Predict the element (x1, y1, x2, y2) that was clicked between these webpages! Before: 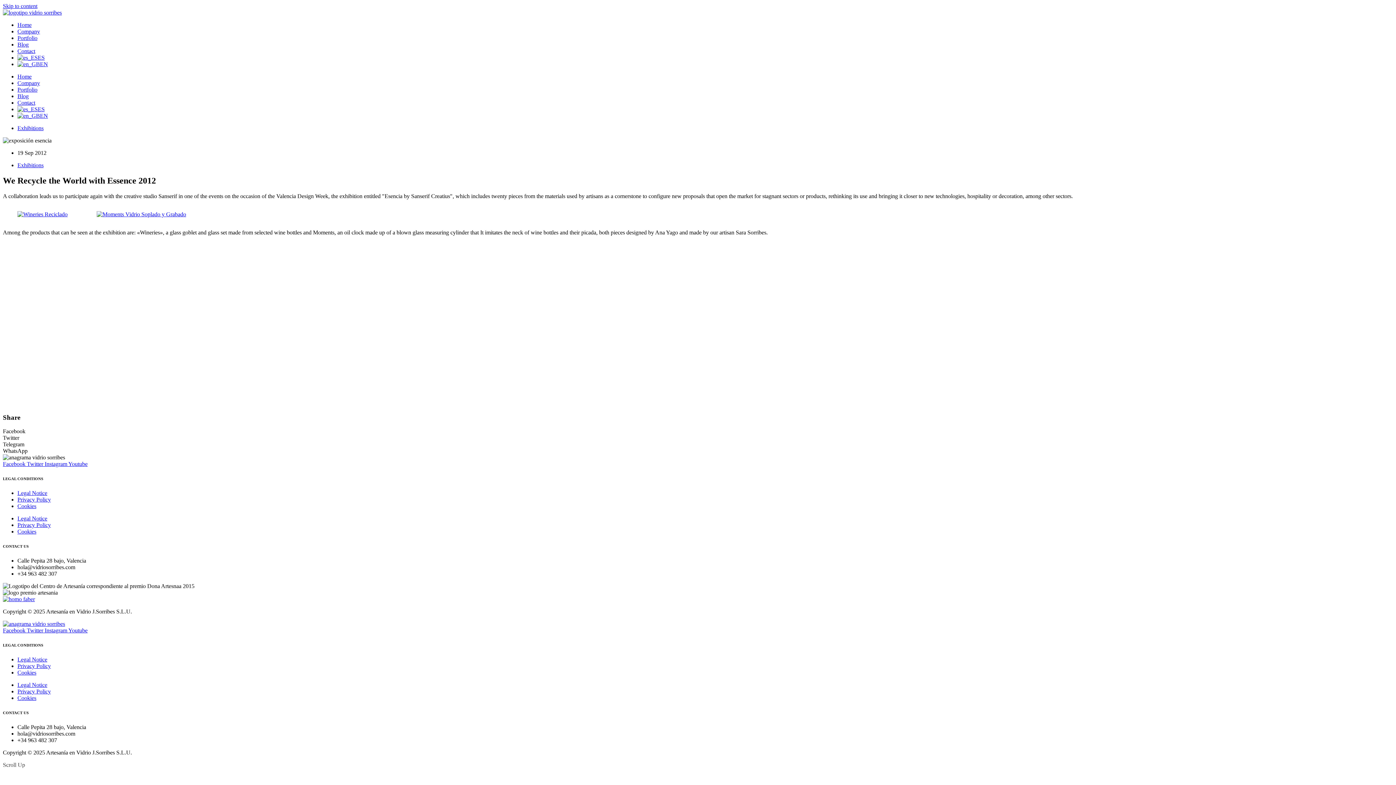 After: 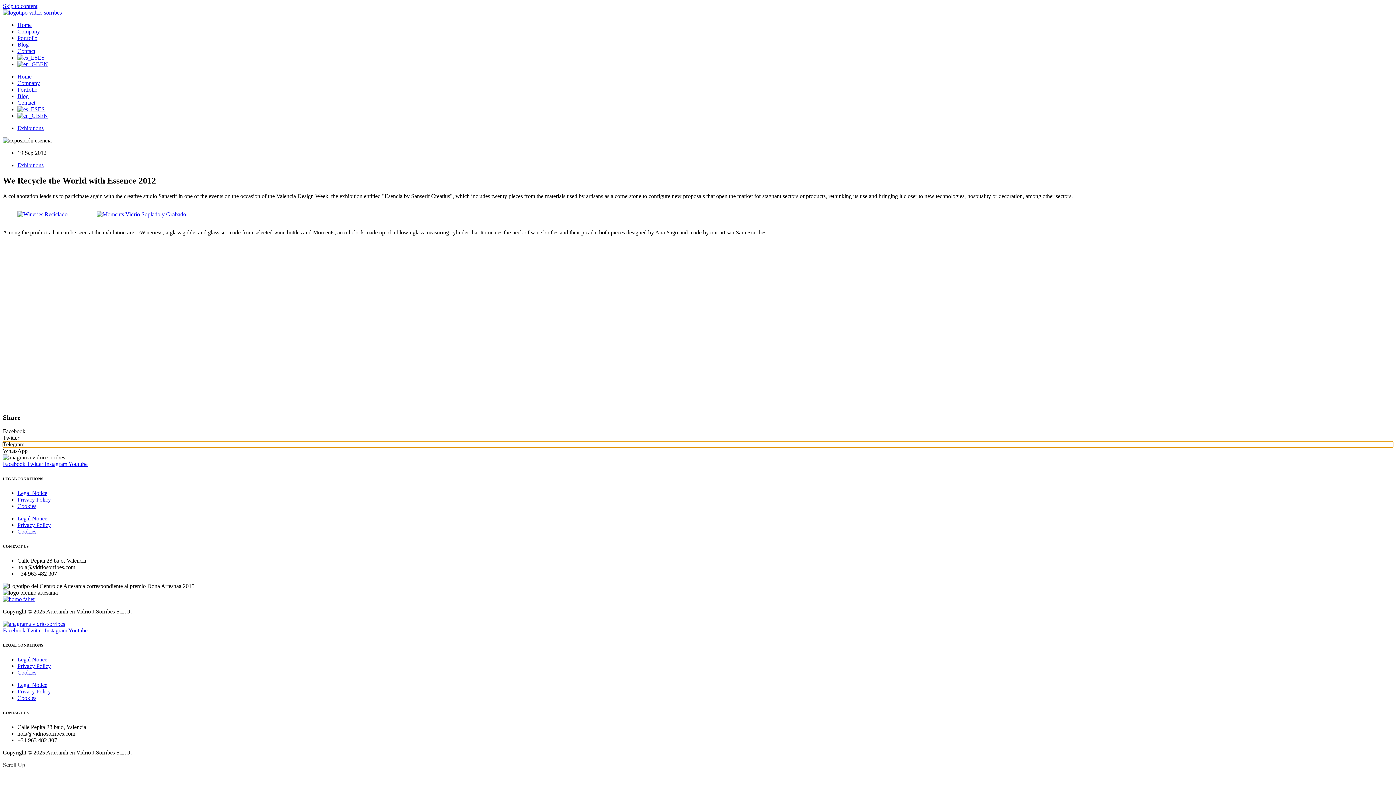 Action: bbox: (2, 441, 1393, 448) label: Share on telegram